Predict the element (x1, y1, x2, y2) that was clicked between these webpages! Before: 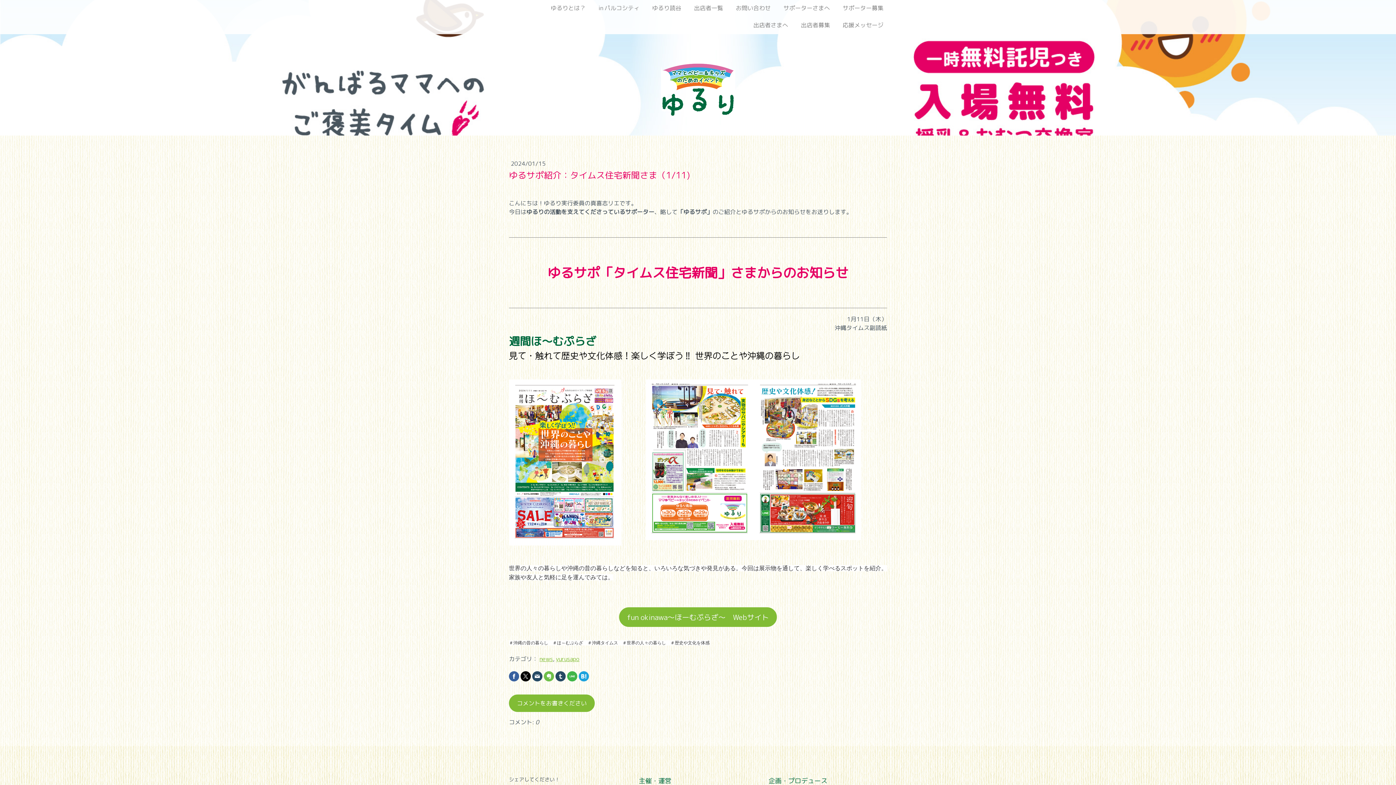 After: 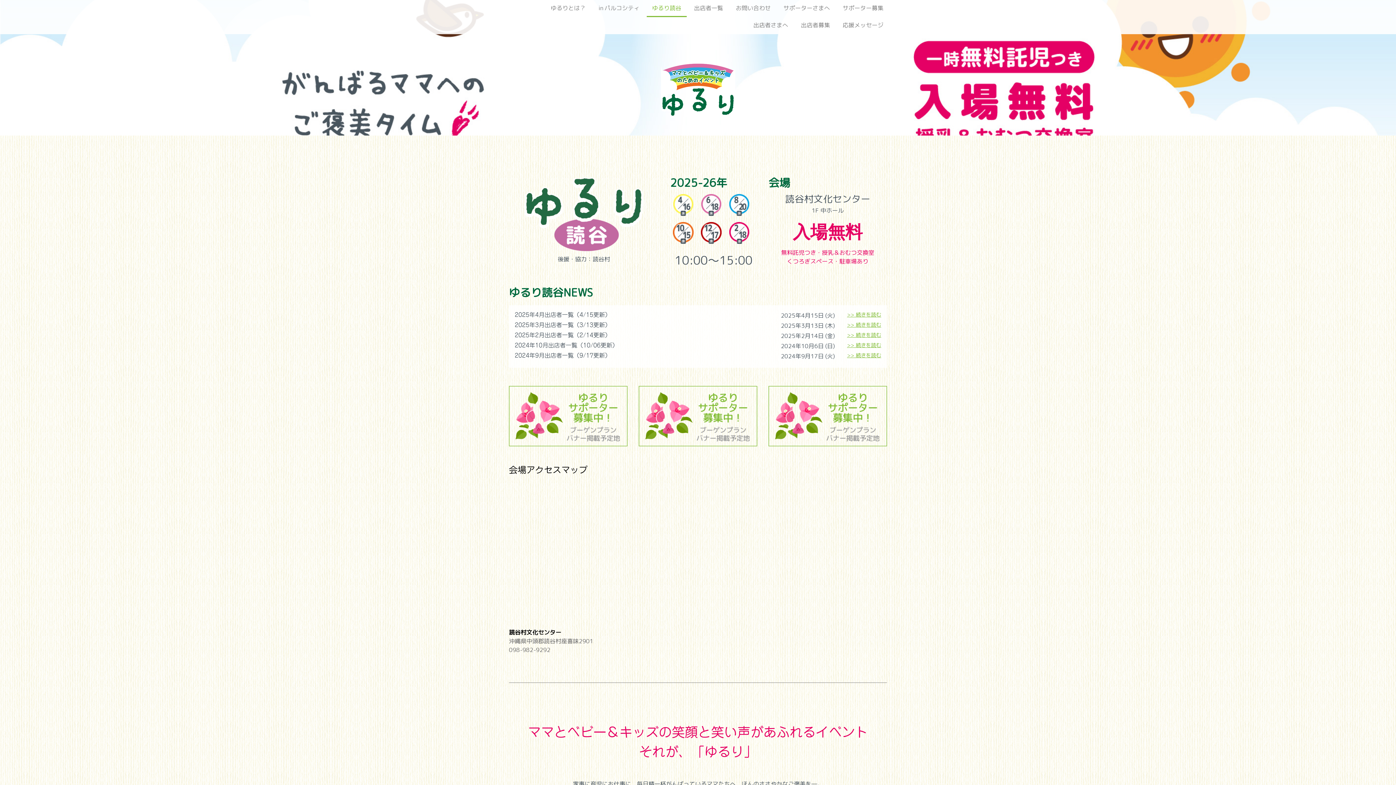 Action: label: ゆるり読谷 bbox: (646, 0, 686, 17)